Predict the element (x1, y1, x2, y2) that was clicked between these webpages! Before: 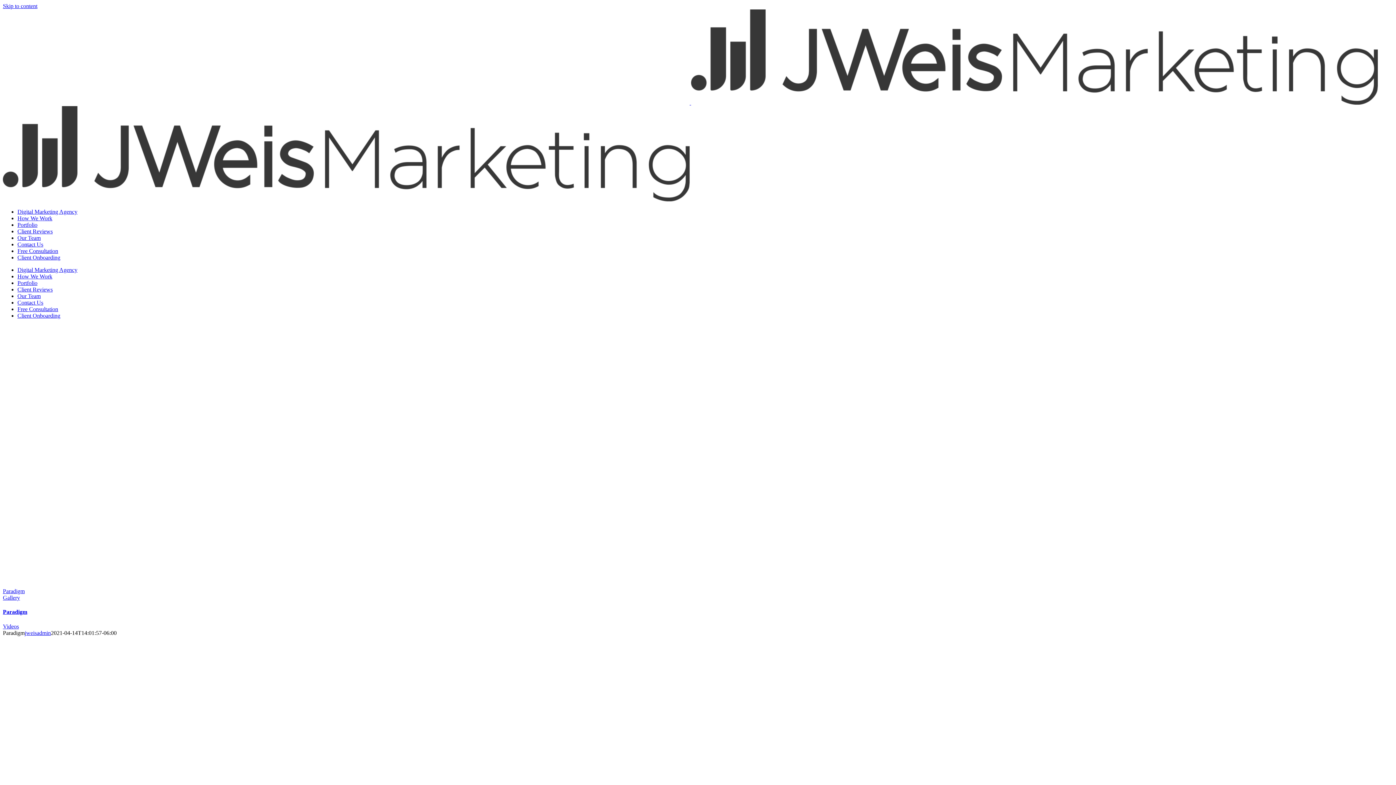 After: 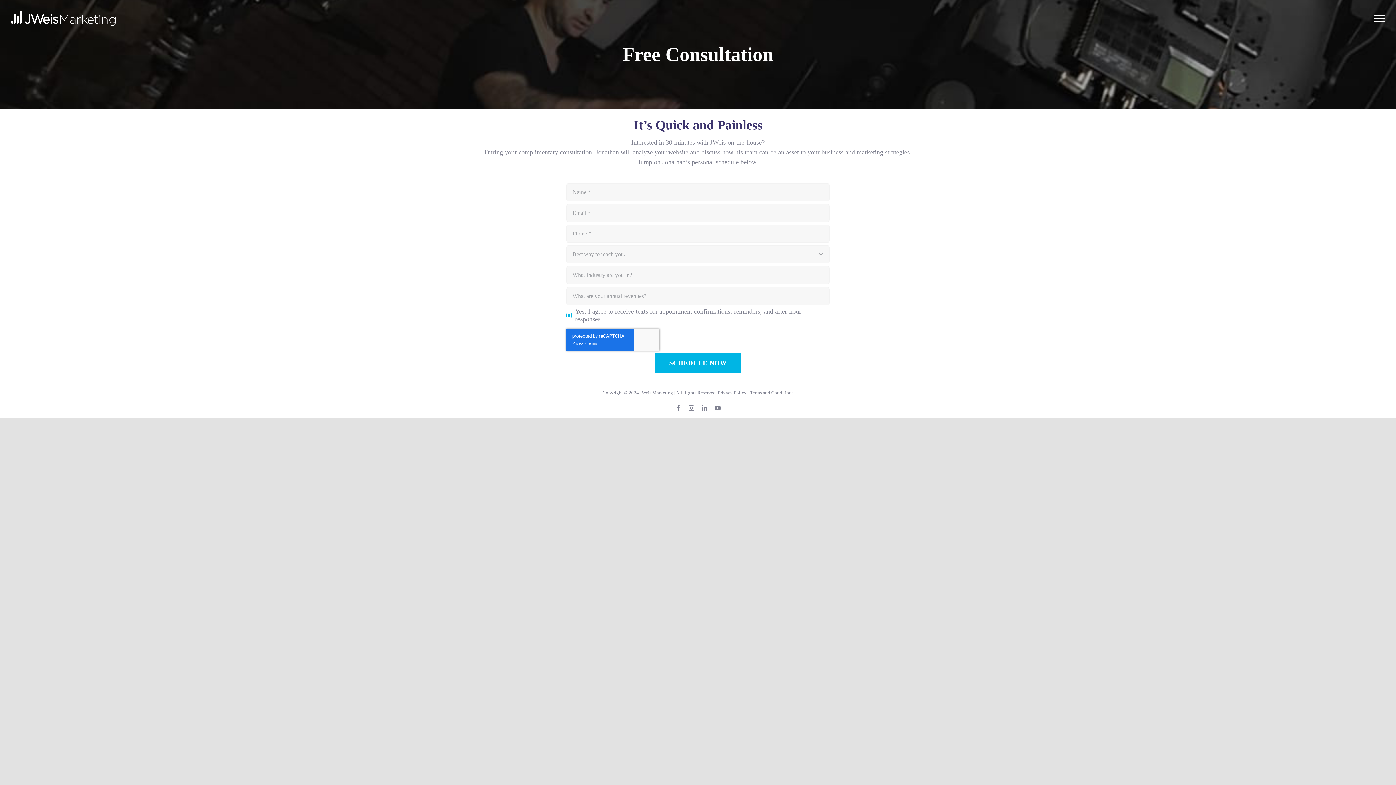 Action: label: Free Consultation bbox: (17, 306, 58, 312)